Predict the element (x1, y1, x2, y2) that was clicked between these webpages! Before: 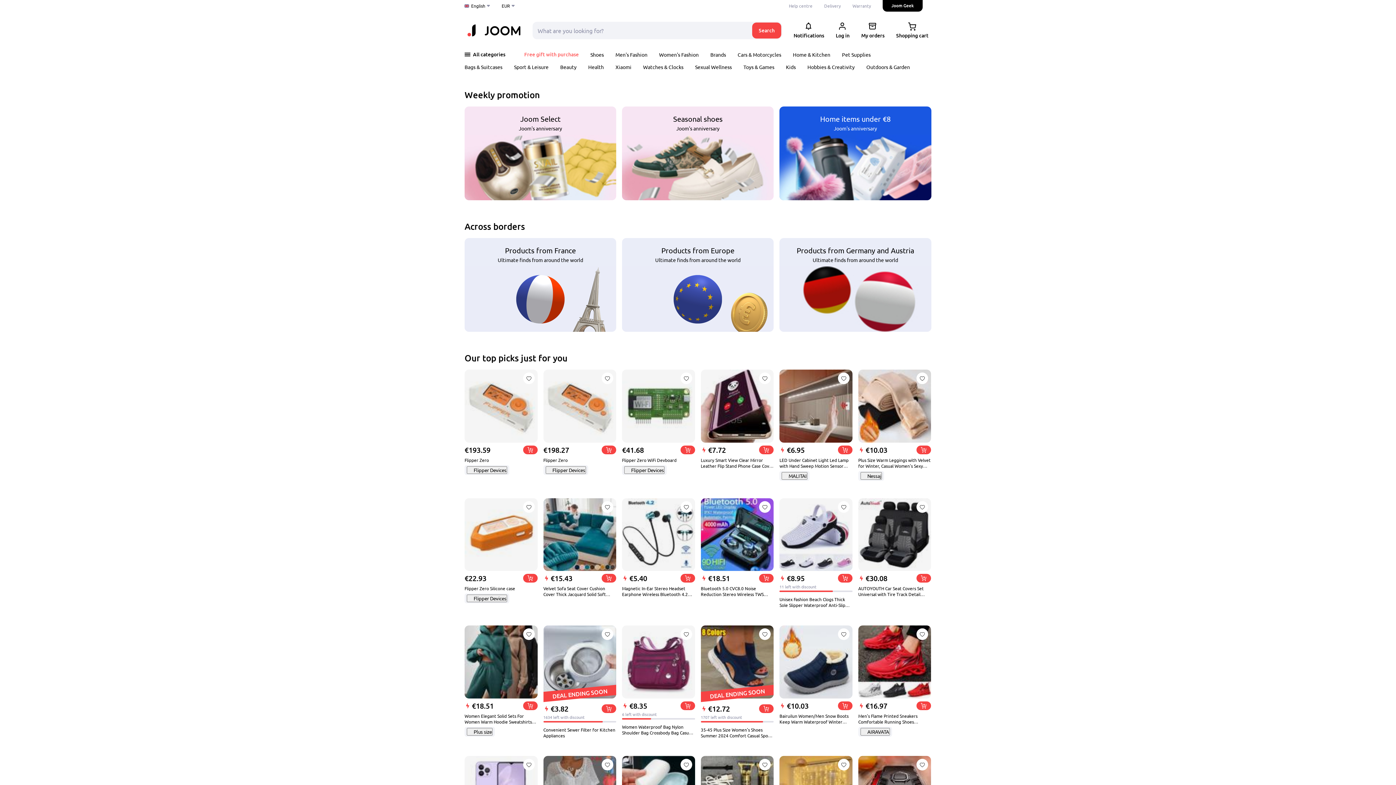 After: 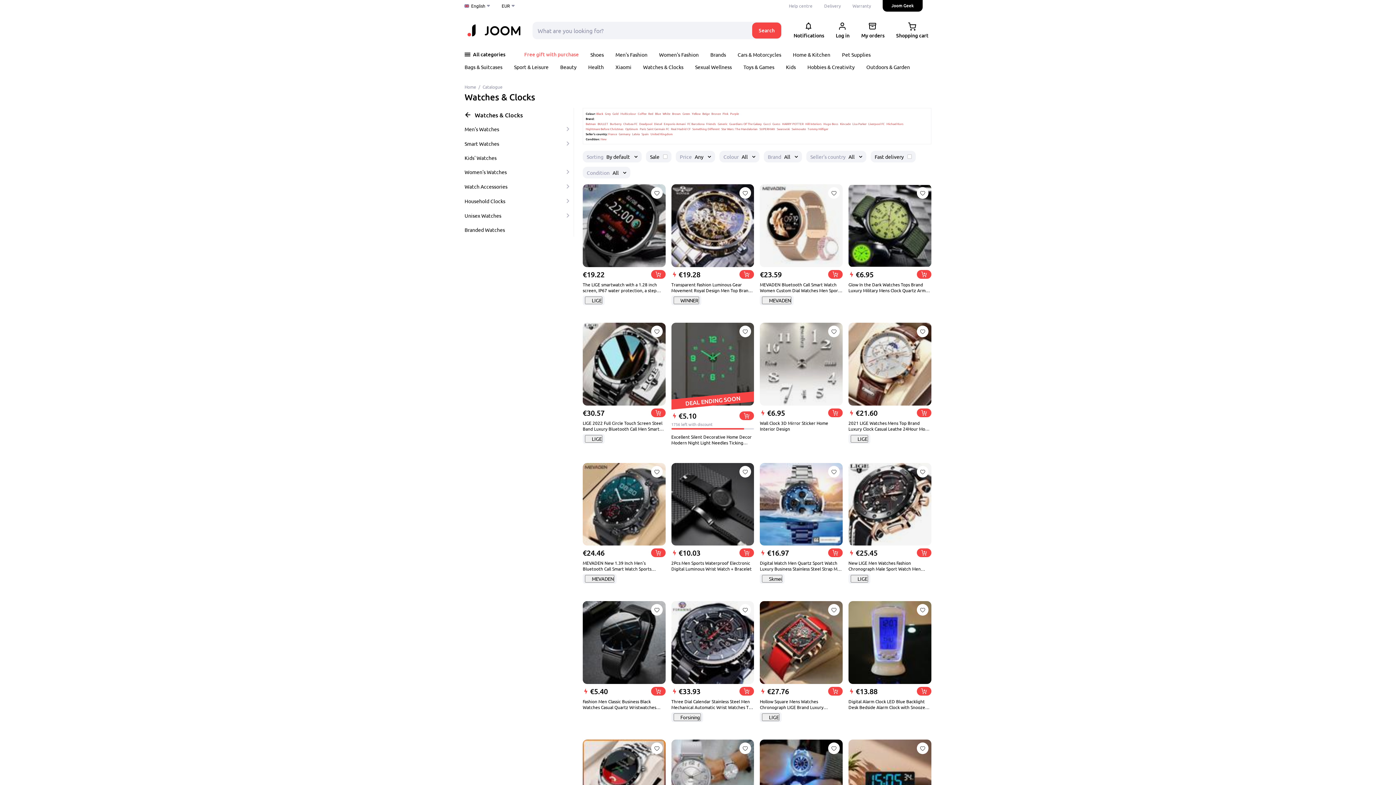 Action: bbox: (643, 63, 683, 70) label: Watches & Clocks